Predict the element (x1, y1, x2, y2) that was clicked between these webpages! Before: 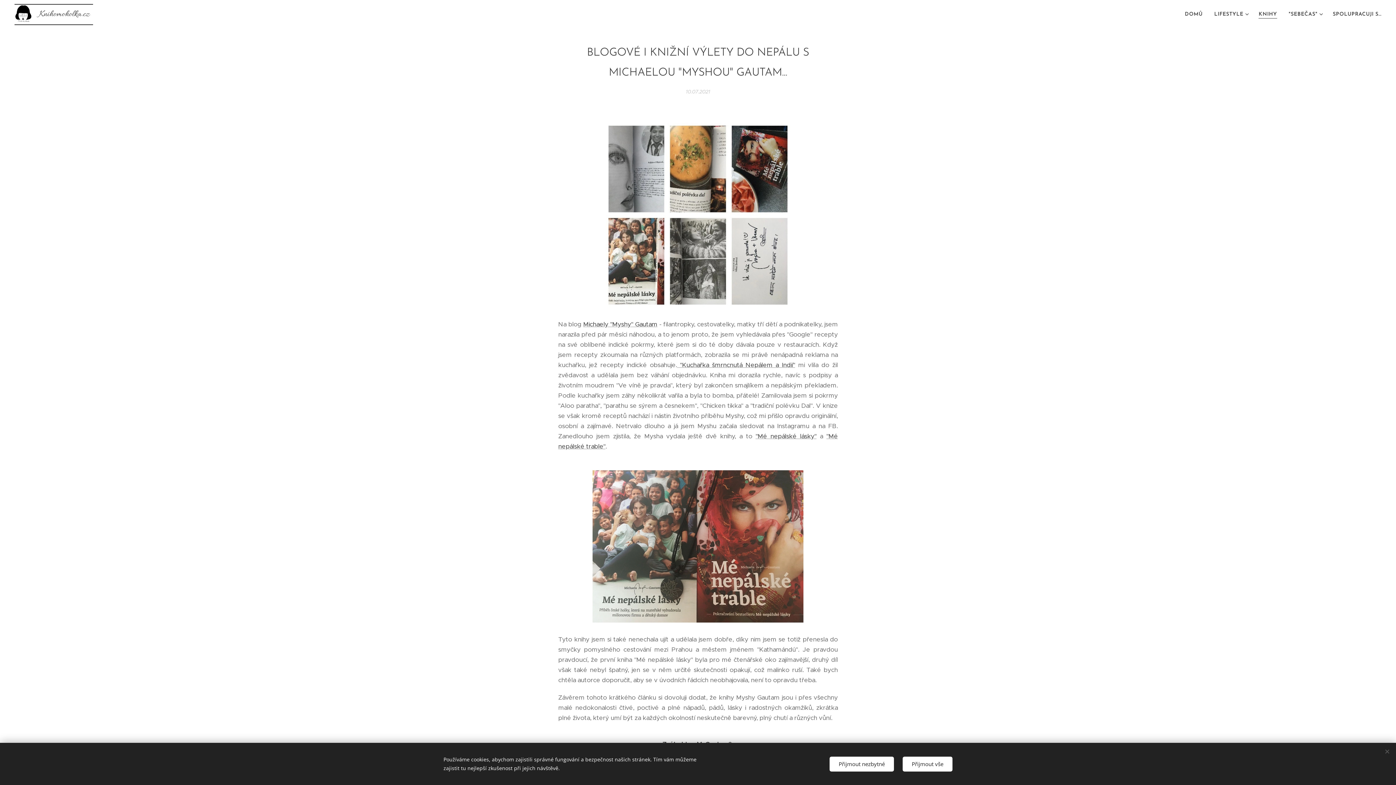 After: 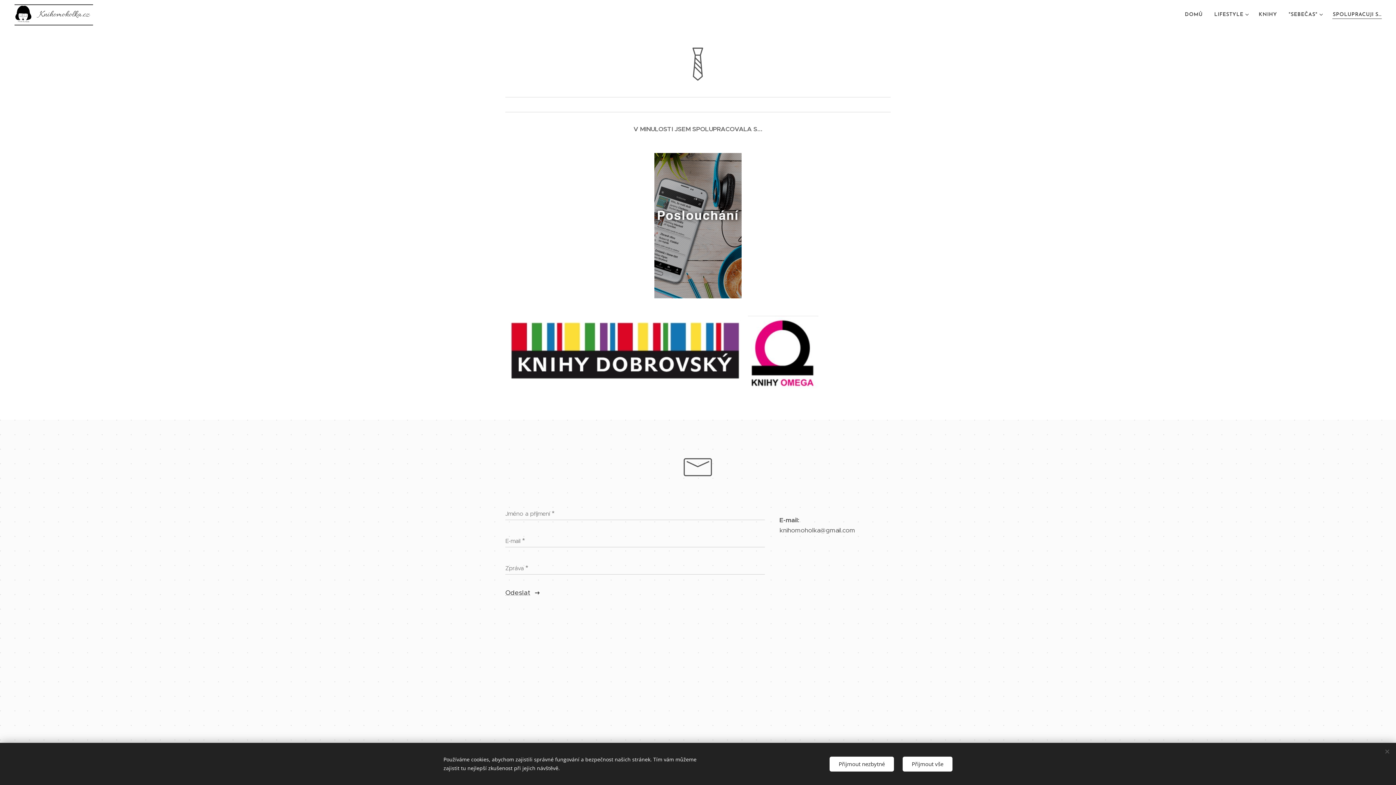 Action: label: SPOLUPRACUJI S... bbox: (1327, 5, 1381, 23)